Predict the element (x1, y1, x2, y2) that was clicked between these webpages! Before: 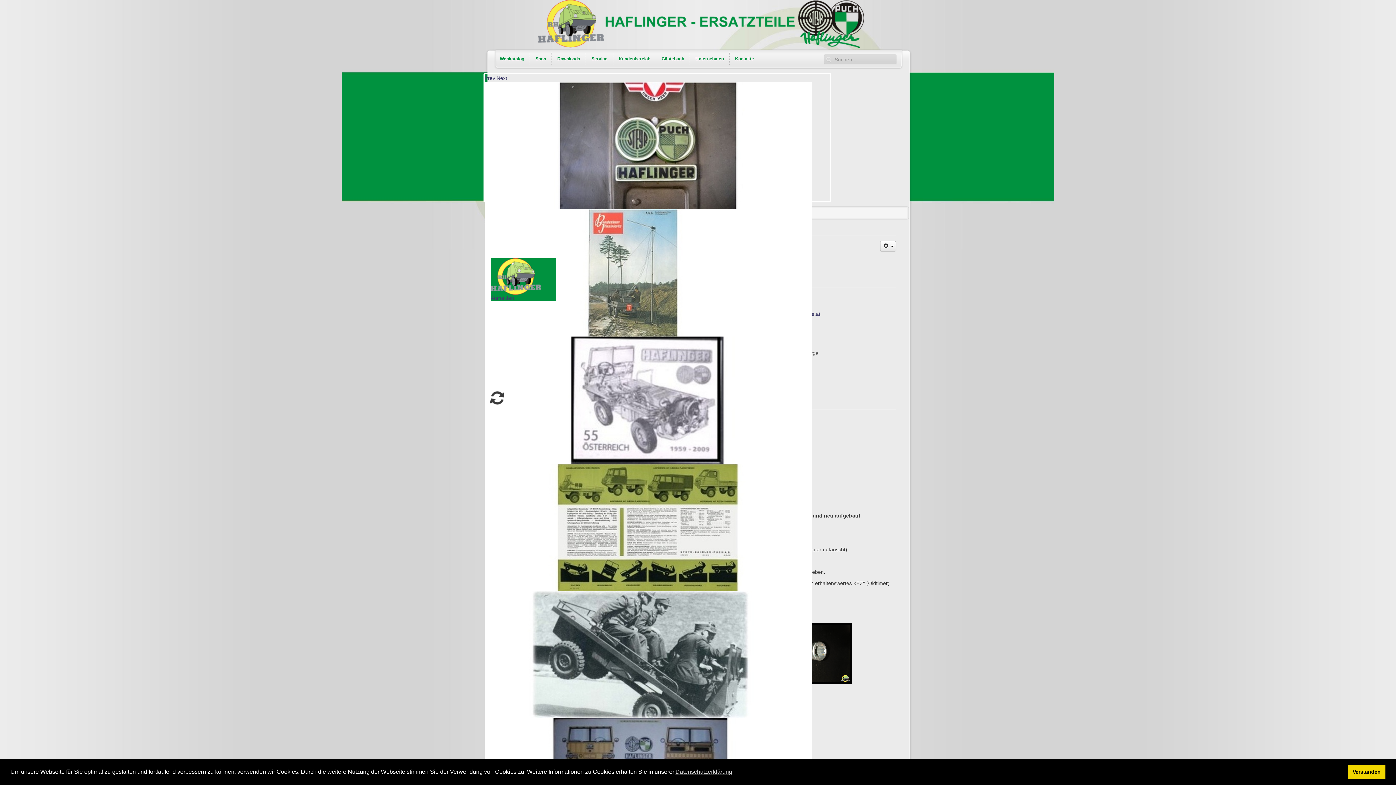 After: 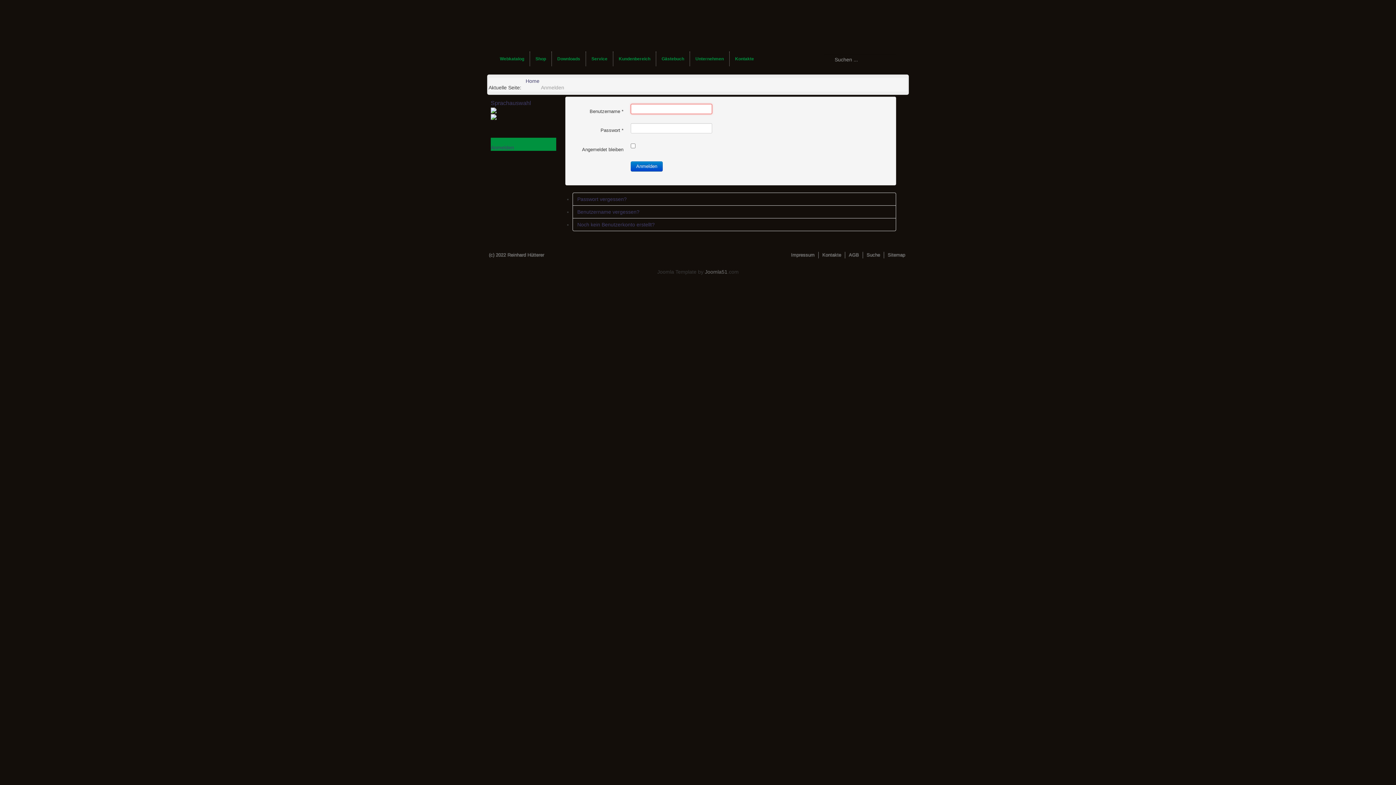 Action: bbox: (490, 294, 556, 301) label: Anmelden